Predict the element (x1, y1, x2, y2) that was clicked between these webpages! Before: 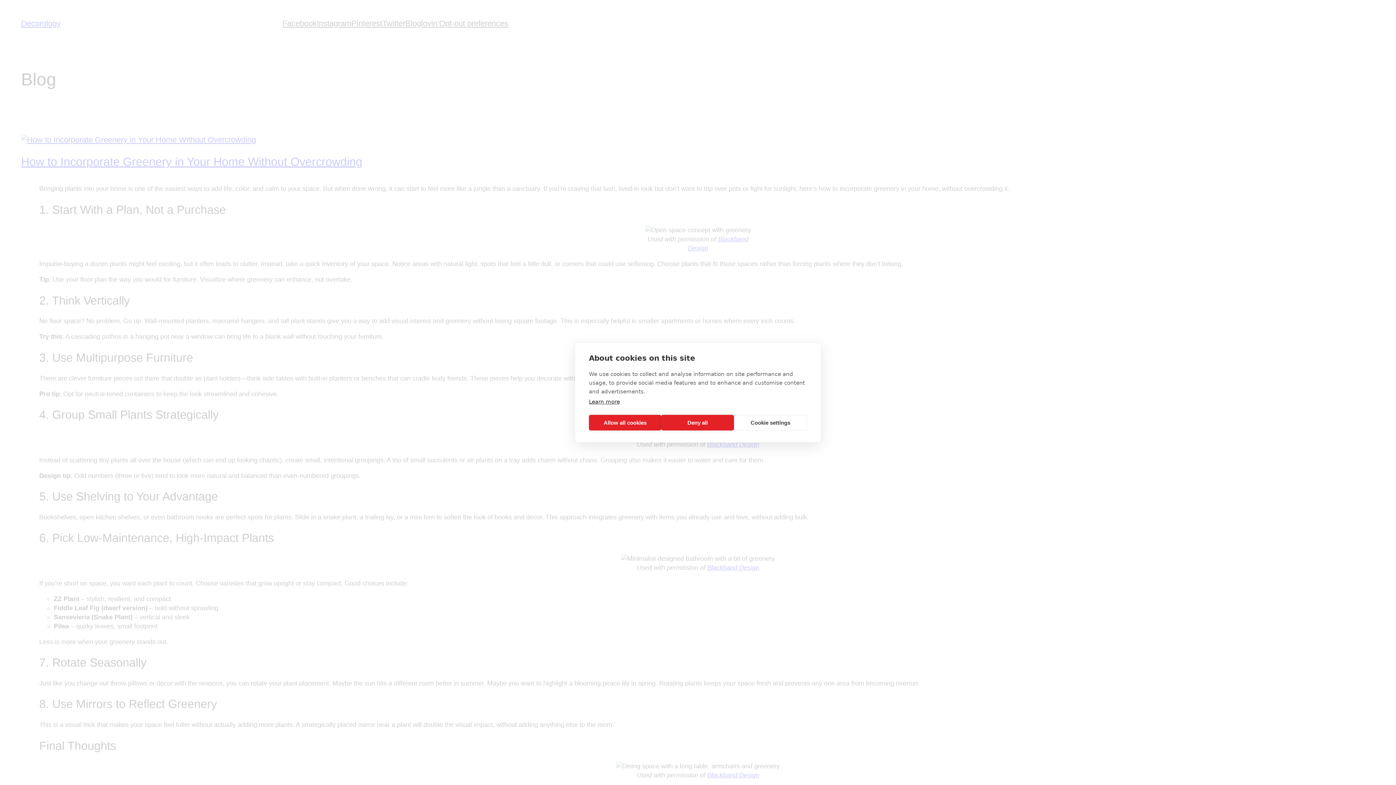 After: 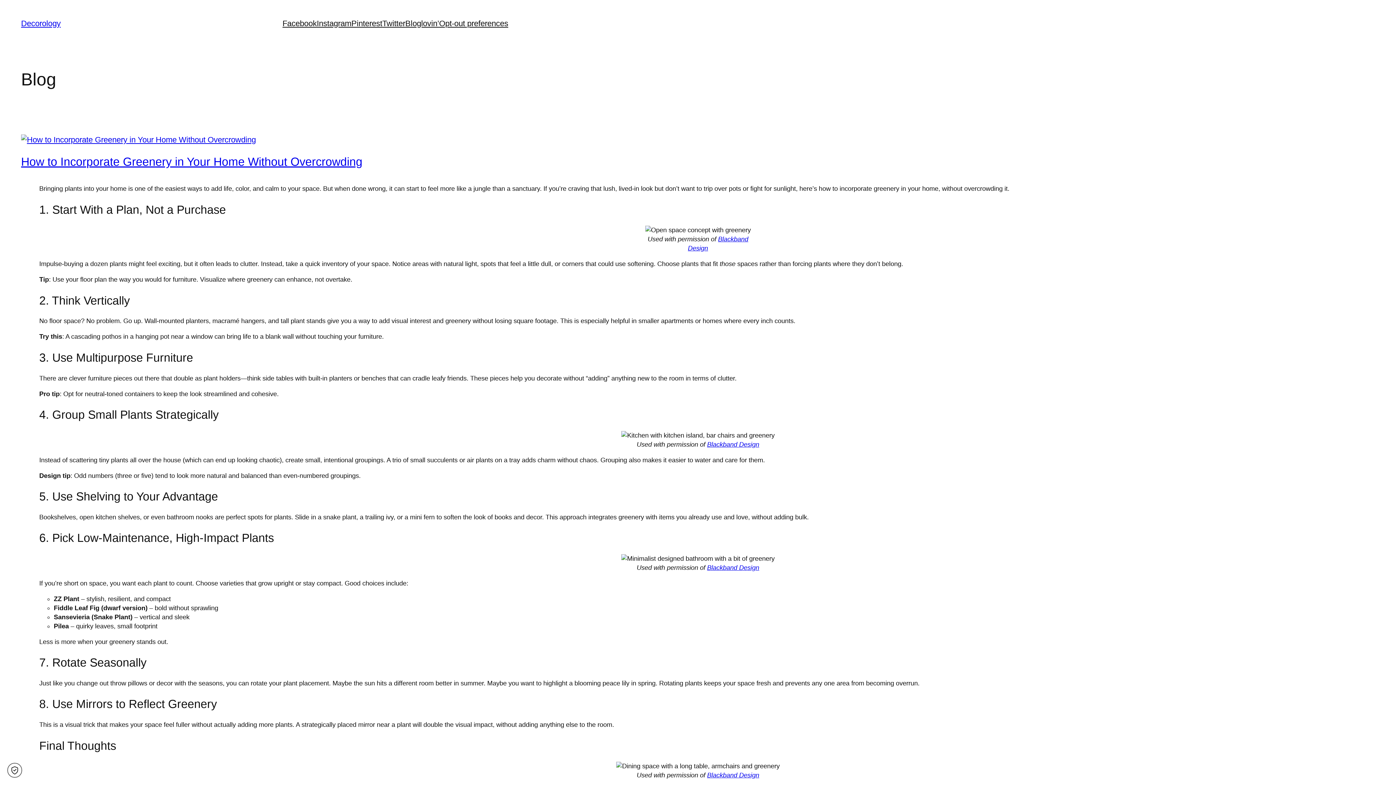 Action: label: Allow all cookies bbox: (589, 415, 661, 430)